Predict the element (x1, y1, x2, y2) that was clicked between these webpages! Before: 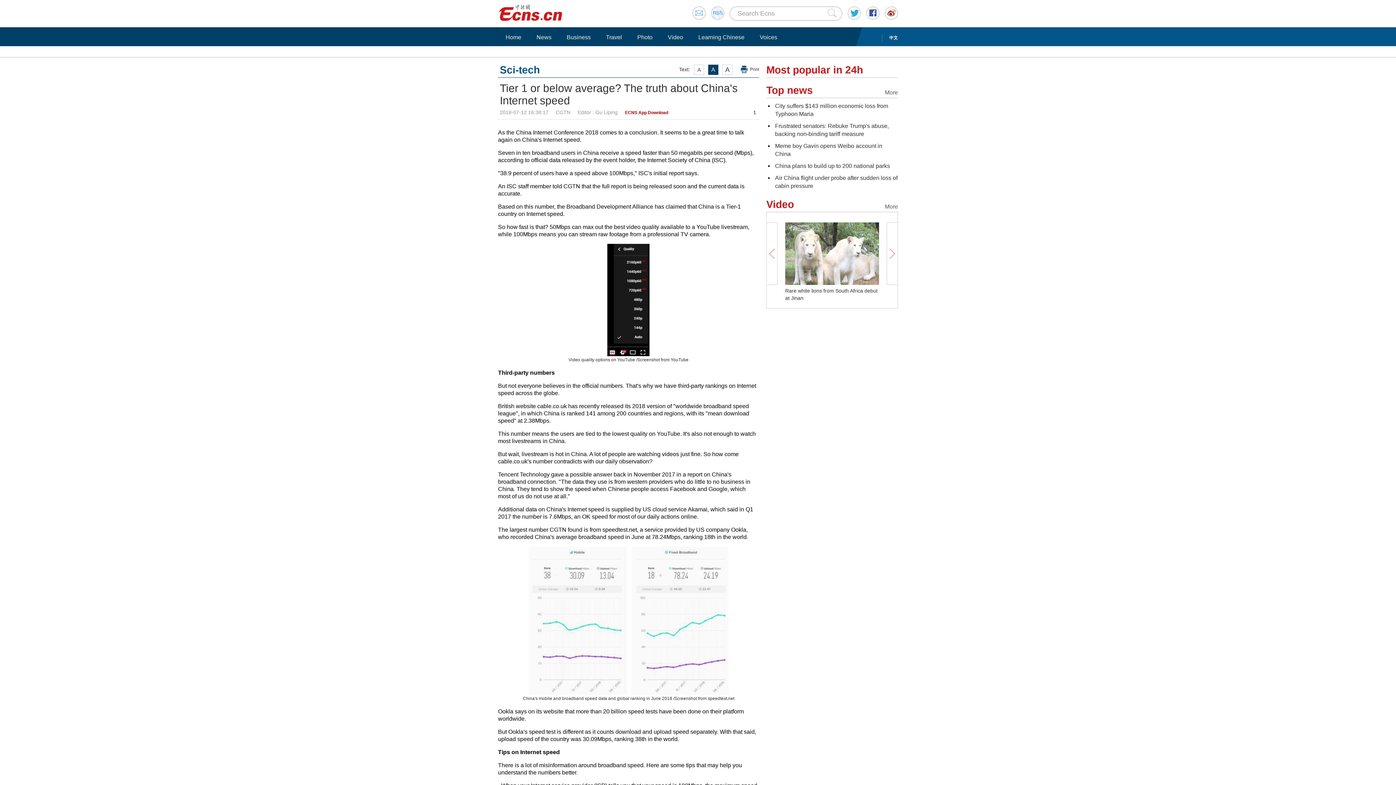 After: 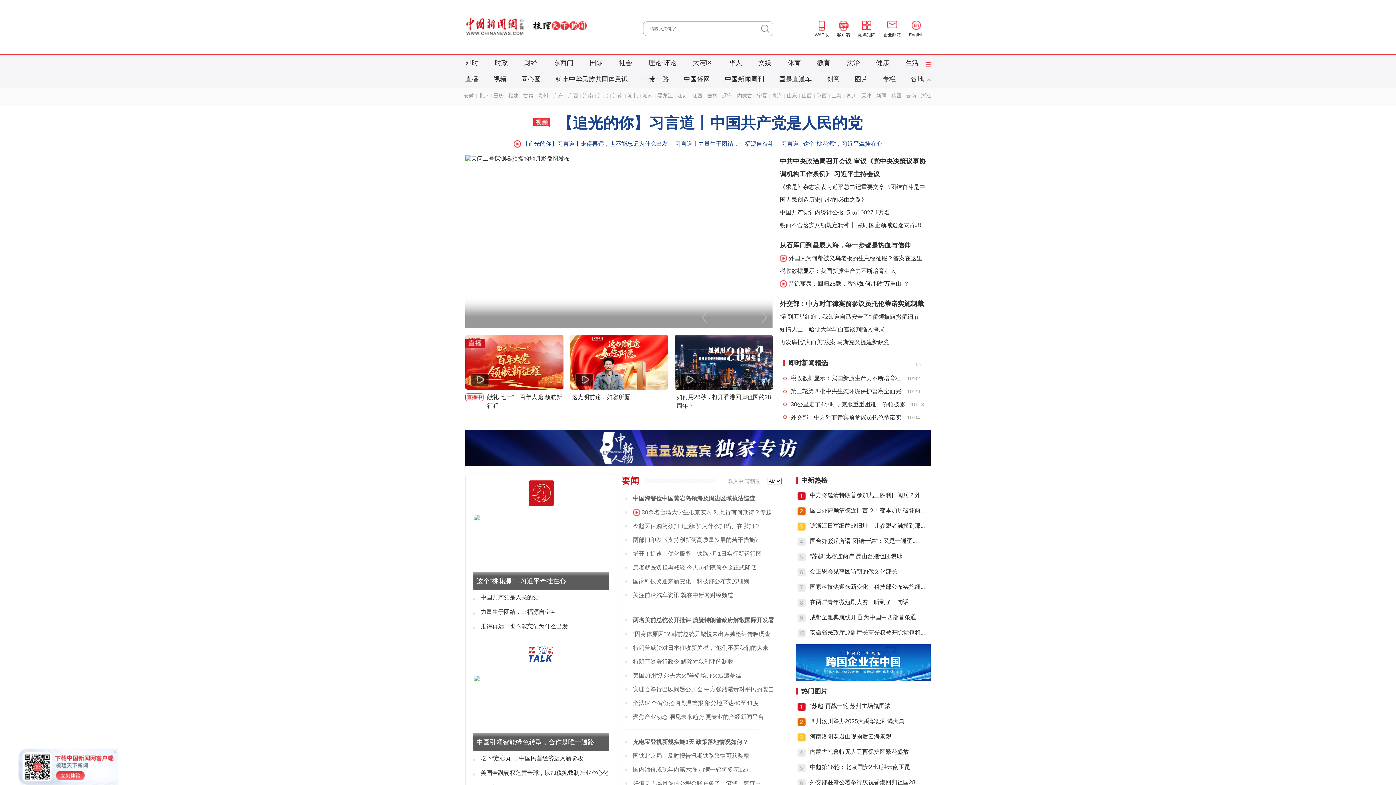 Action: bbox: (882, 34, 898, 41) label: 中文